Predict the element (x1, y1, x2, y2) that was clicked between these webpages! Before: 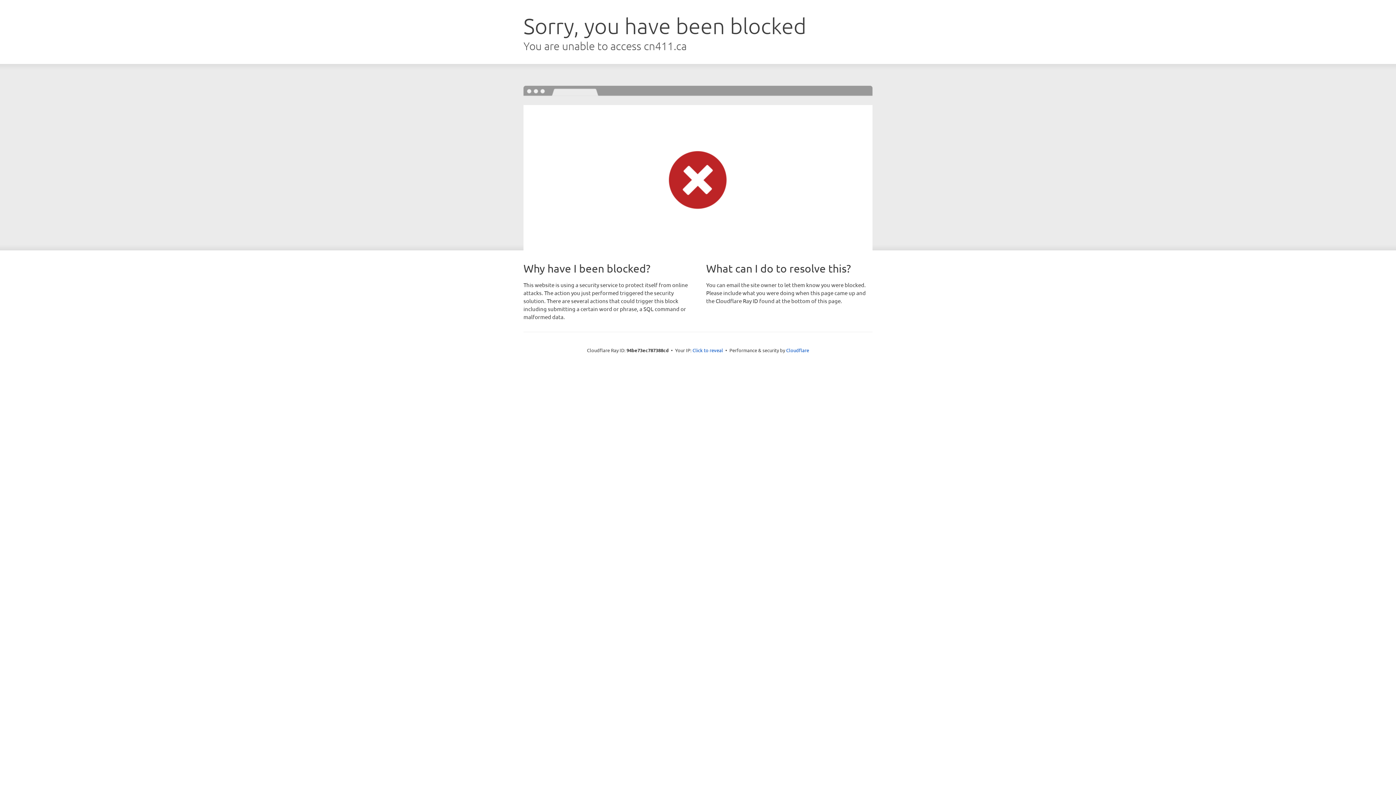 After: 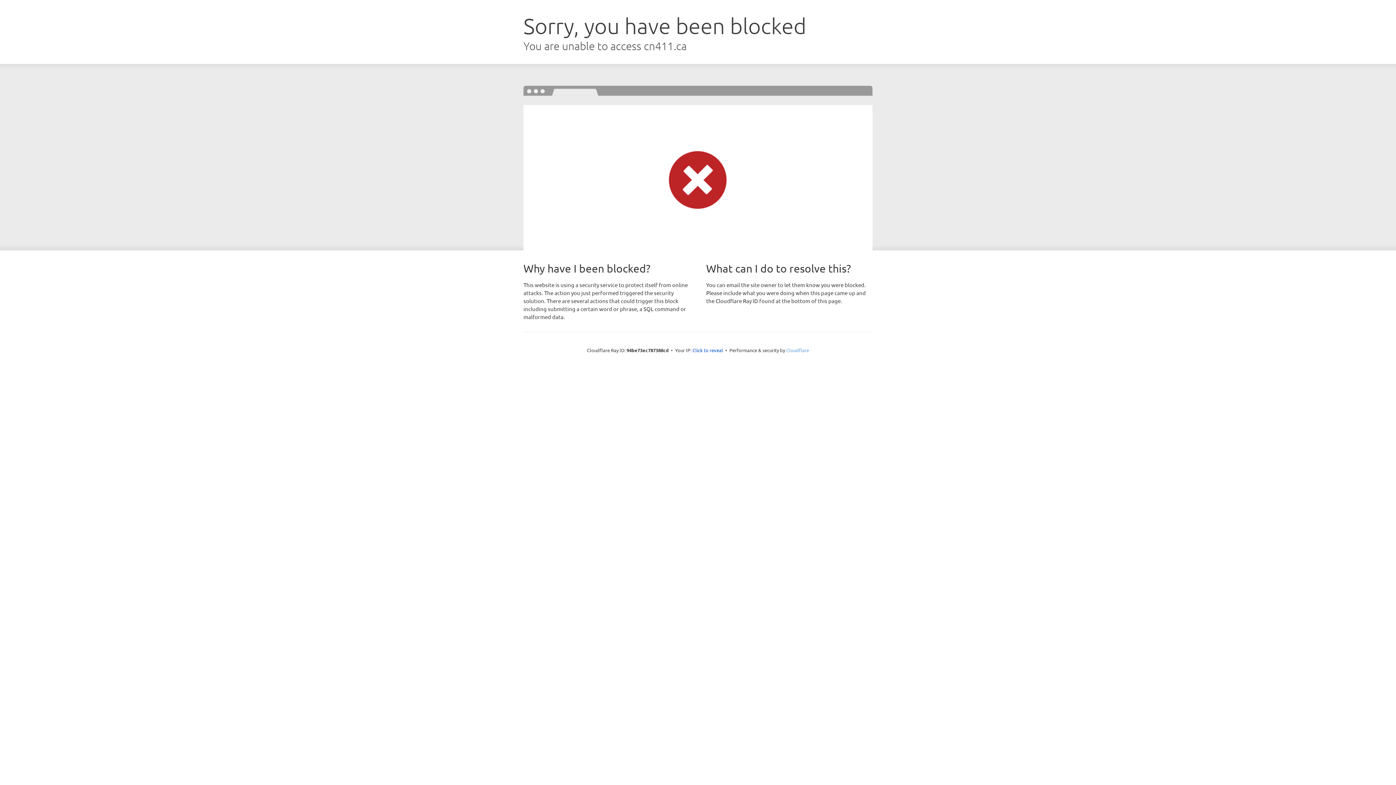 Action: bbox: (786, 347, 809, 353) label: Cloudflare